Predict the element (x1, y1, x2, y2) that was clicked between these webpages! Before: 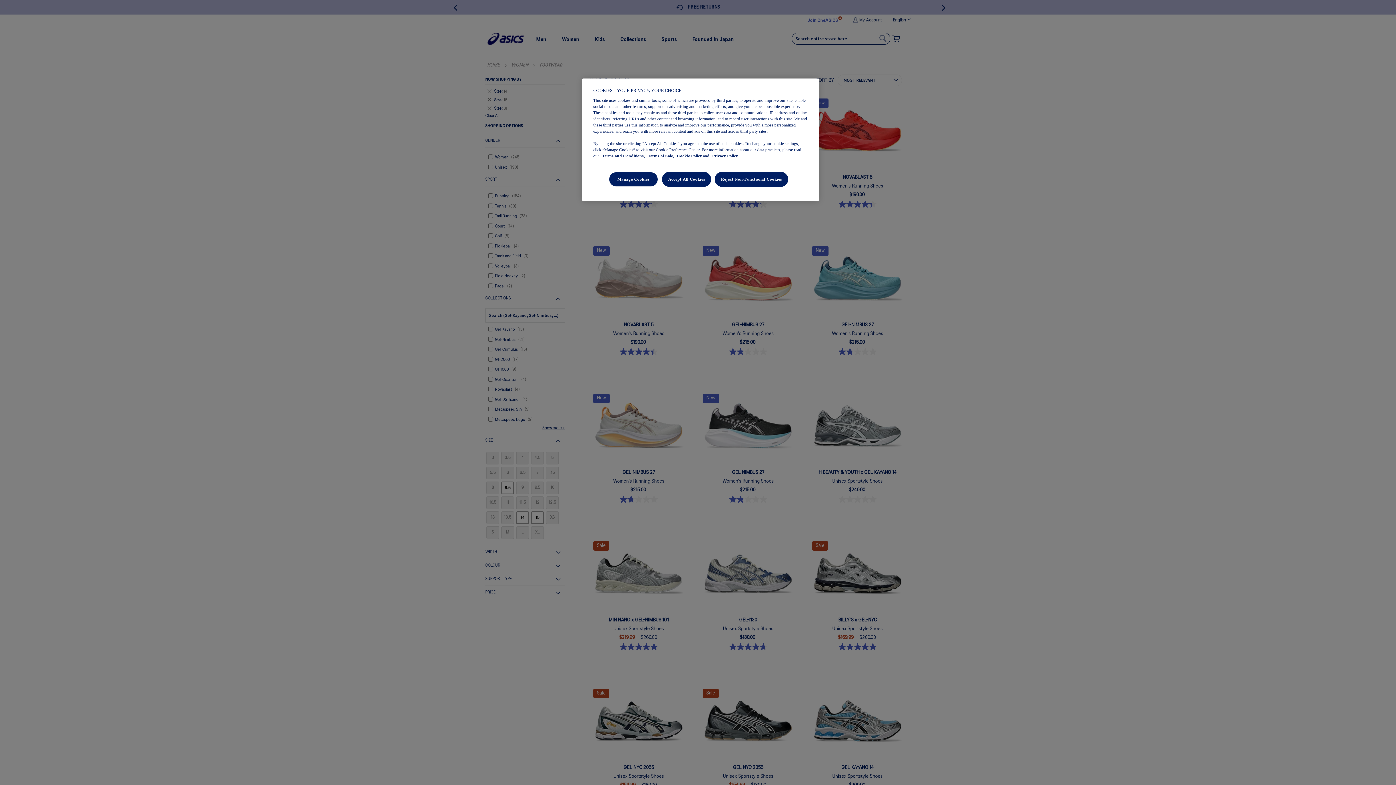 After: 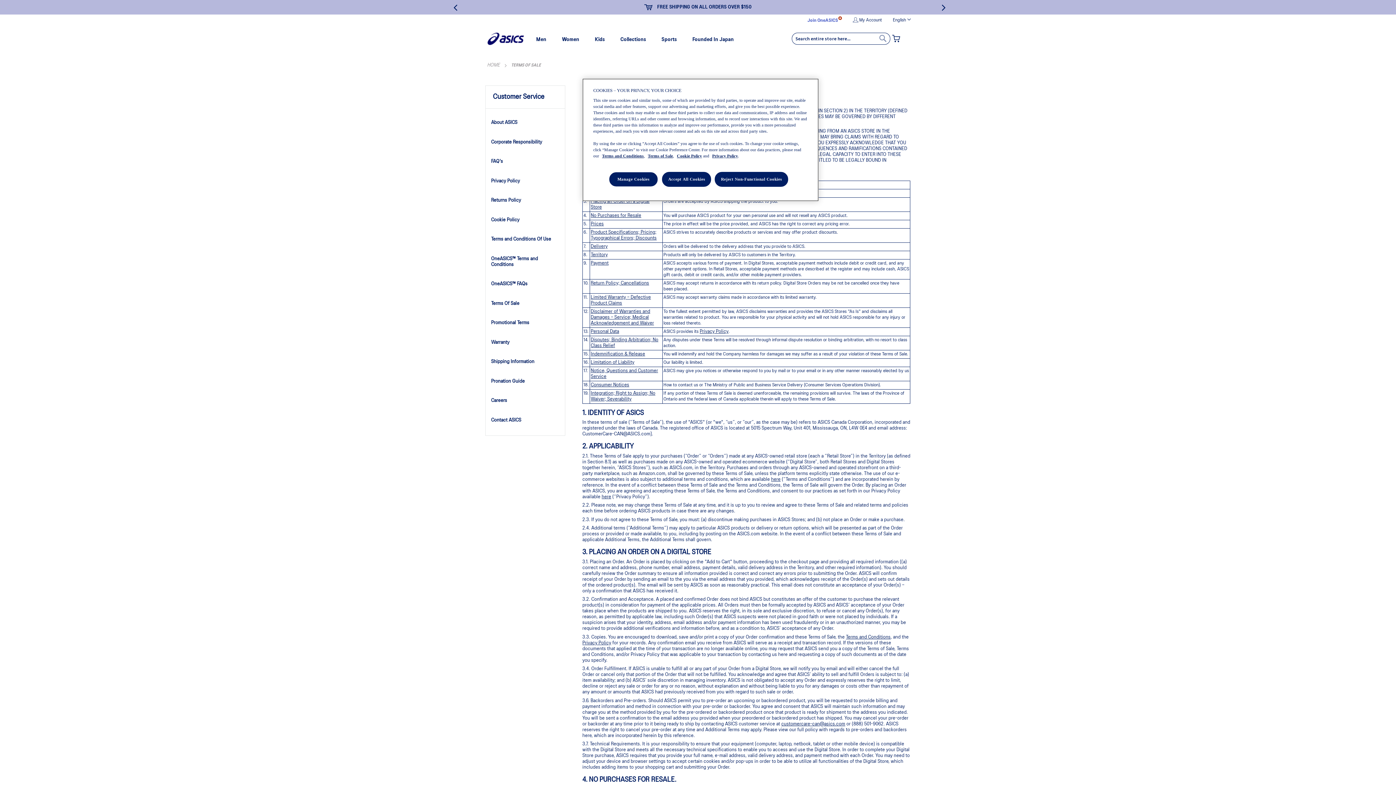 Action: bbox: (648, 153, 673, 158) label: Terms of Sale